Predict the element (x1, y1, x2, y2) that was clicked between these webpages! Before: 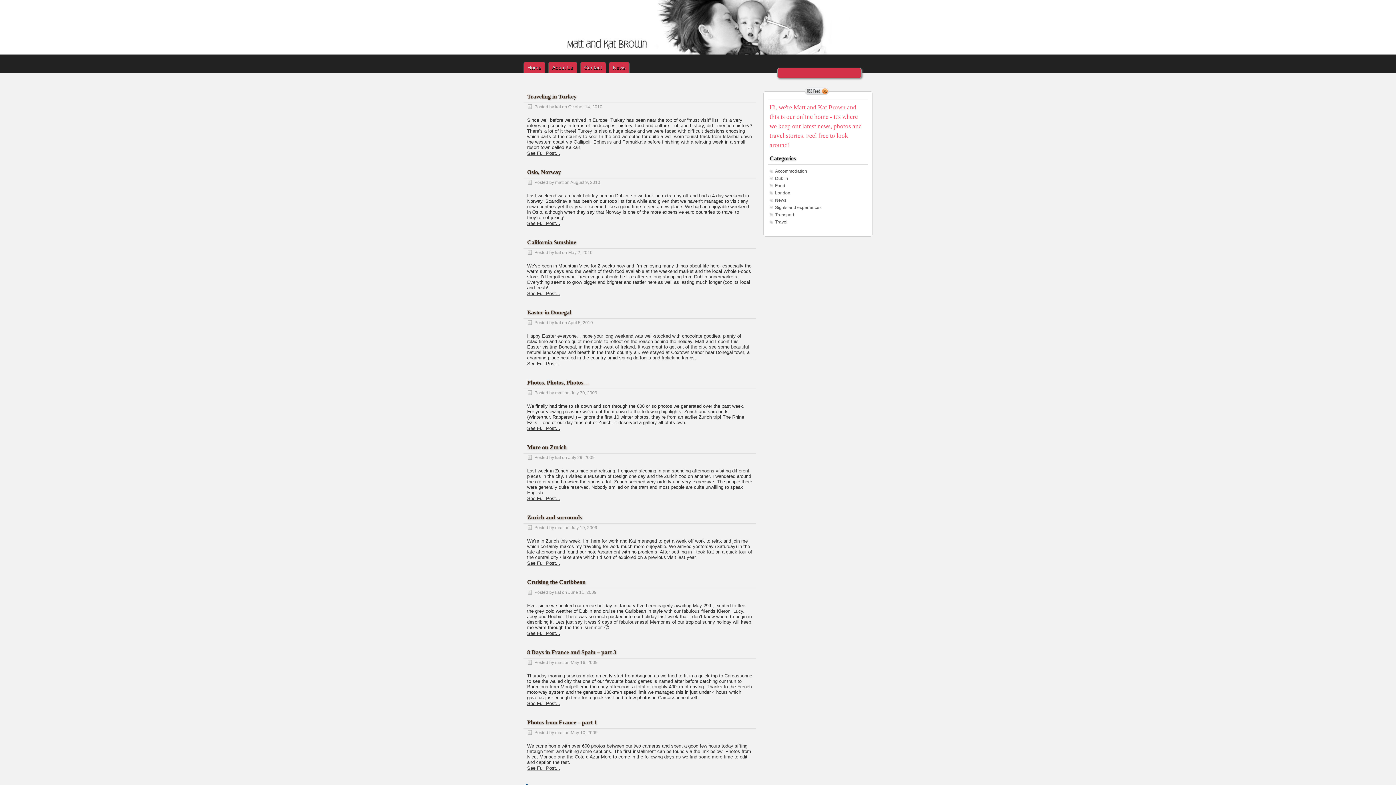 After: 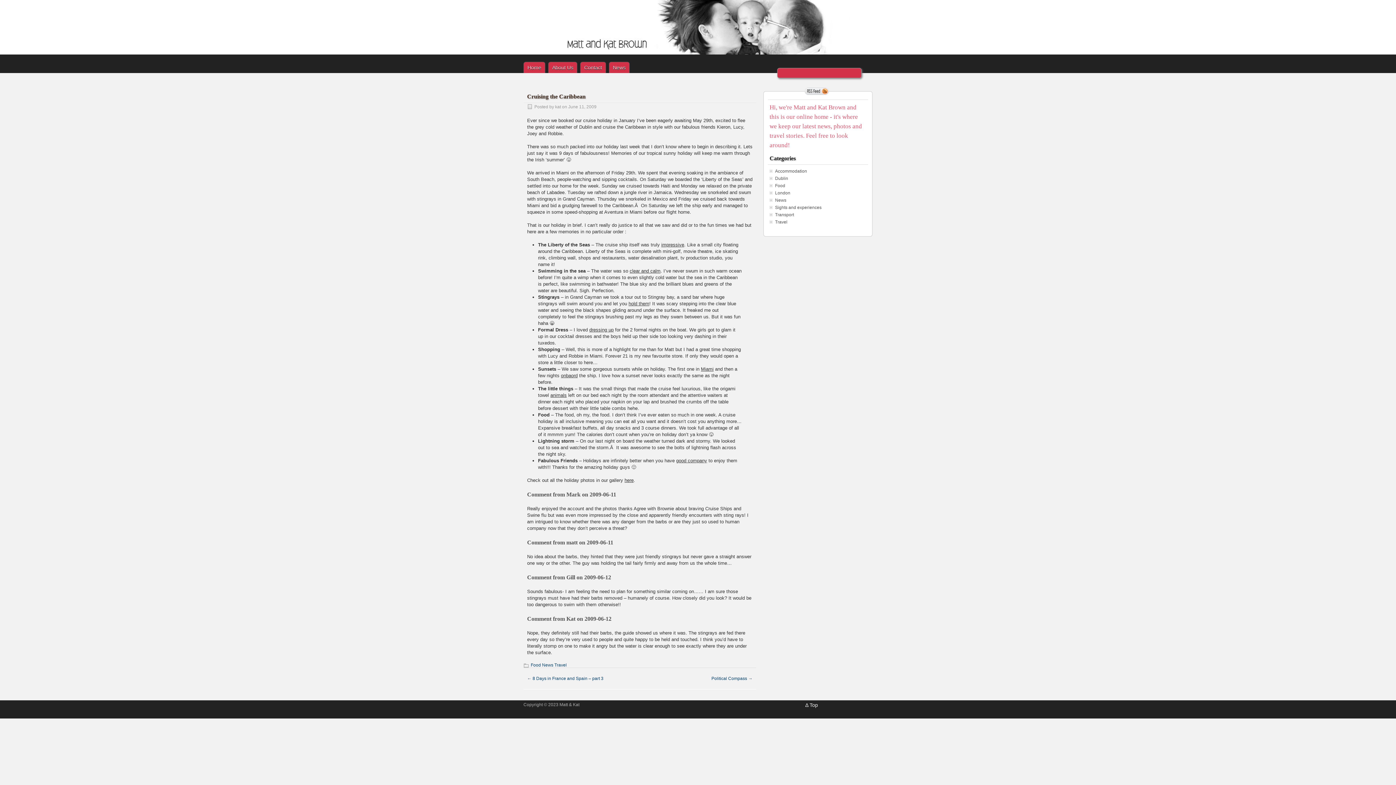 Action: label: Cruising the Caribbean bbox: (527, 579, 585, 585)